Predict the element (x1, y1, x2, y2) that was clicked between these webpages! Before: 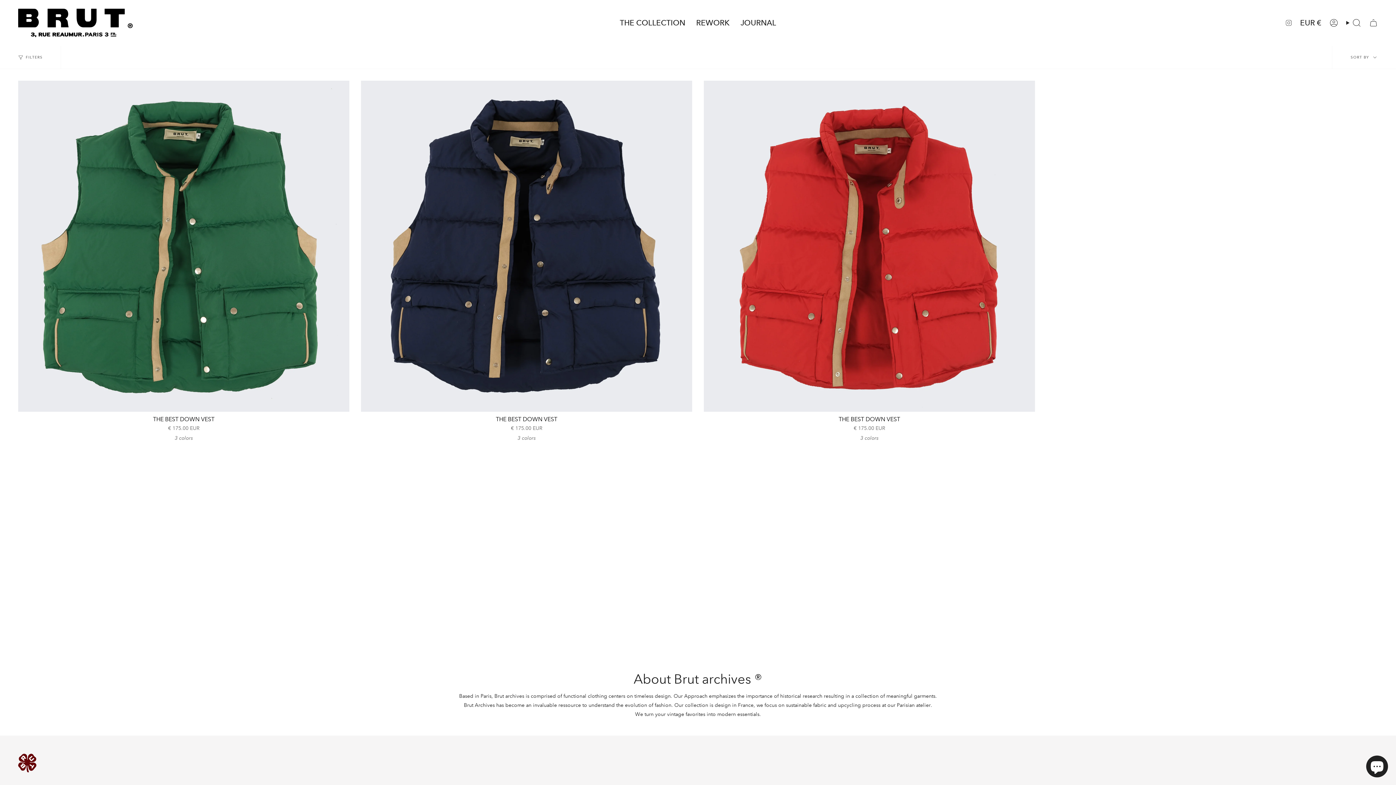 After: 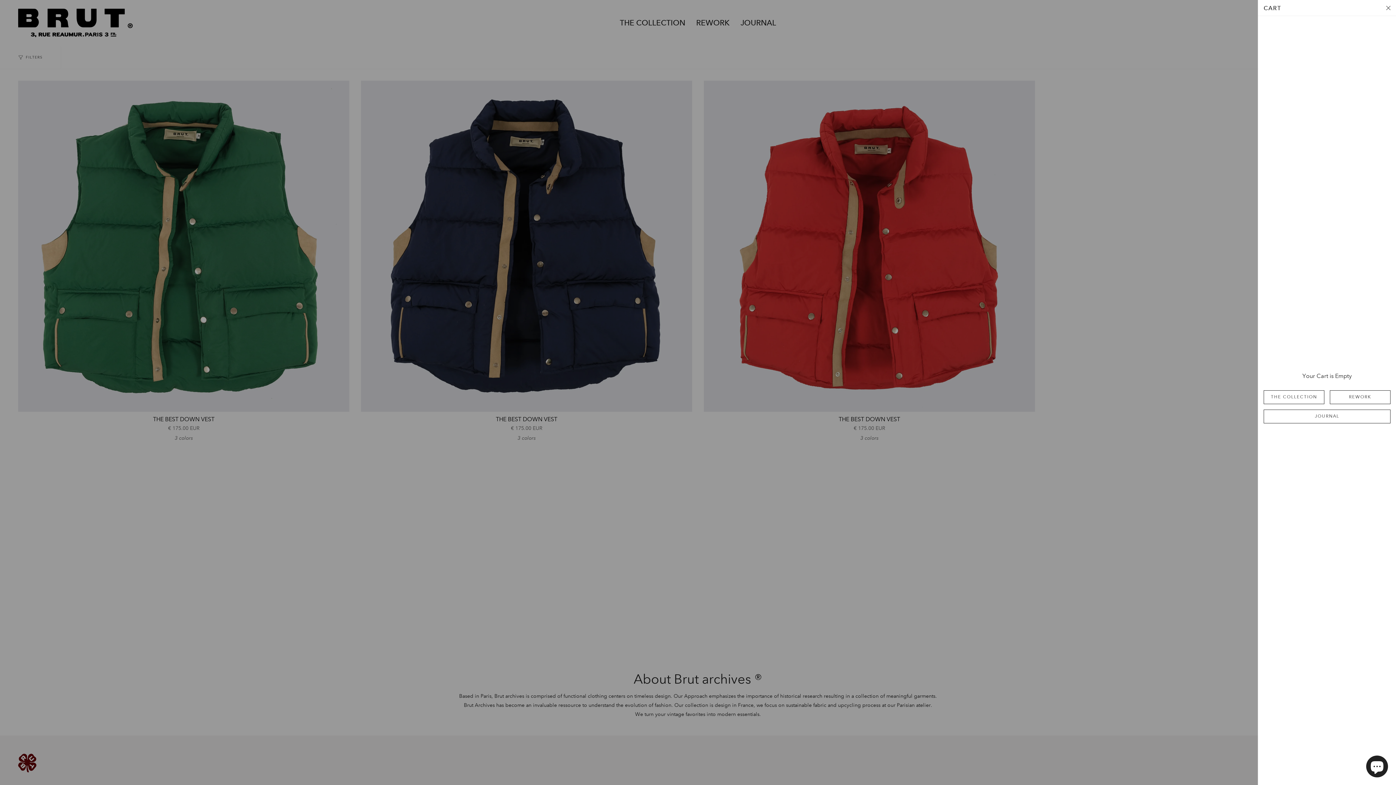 Action: label: Cart bbox: (1365, 8, 1382, 37)